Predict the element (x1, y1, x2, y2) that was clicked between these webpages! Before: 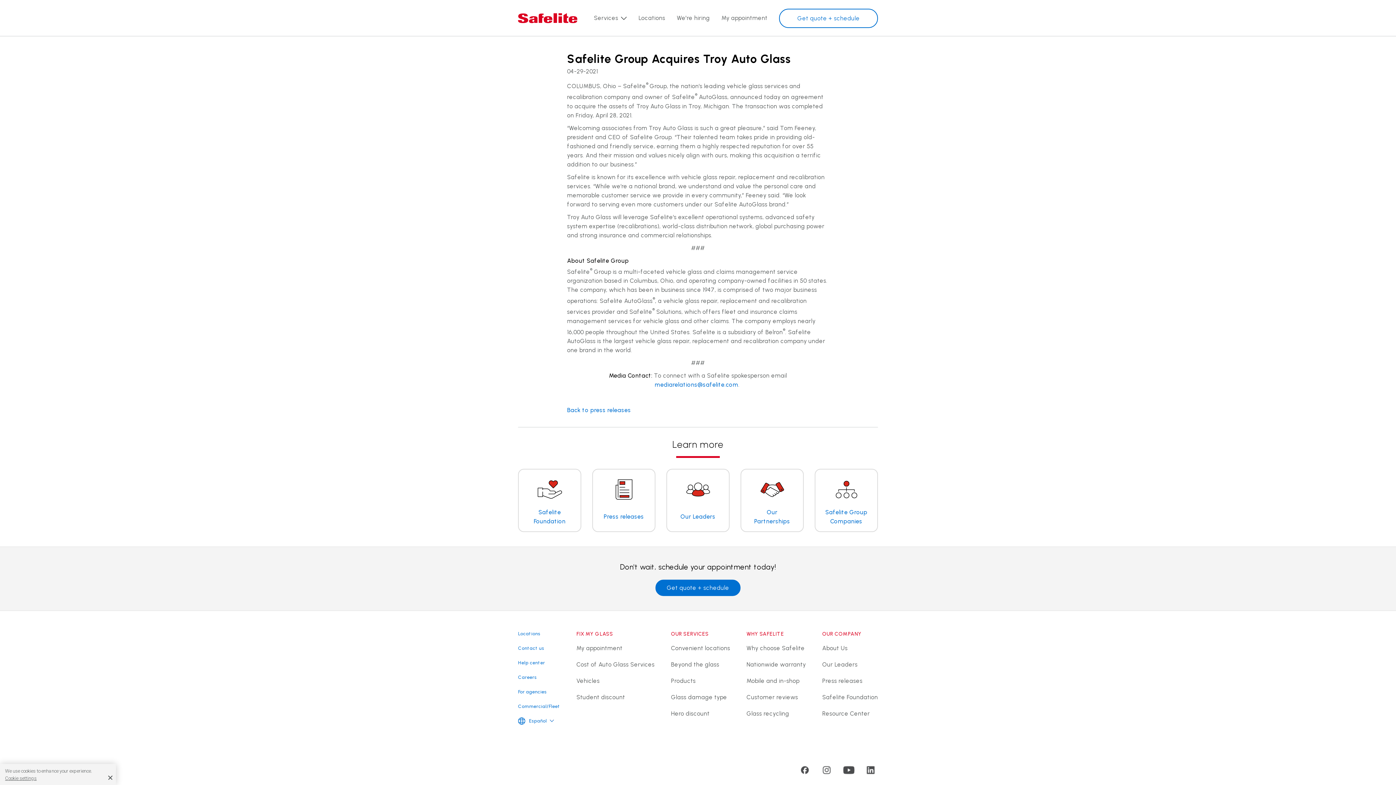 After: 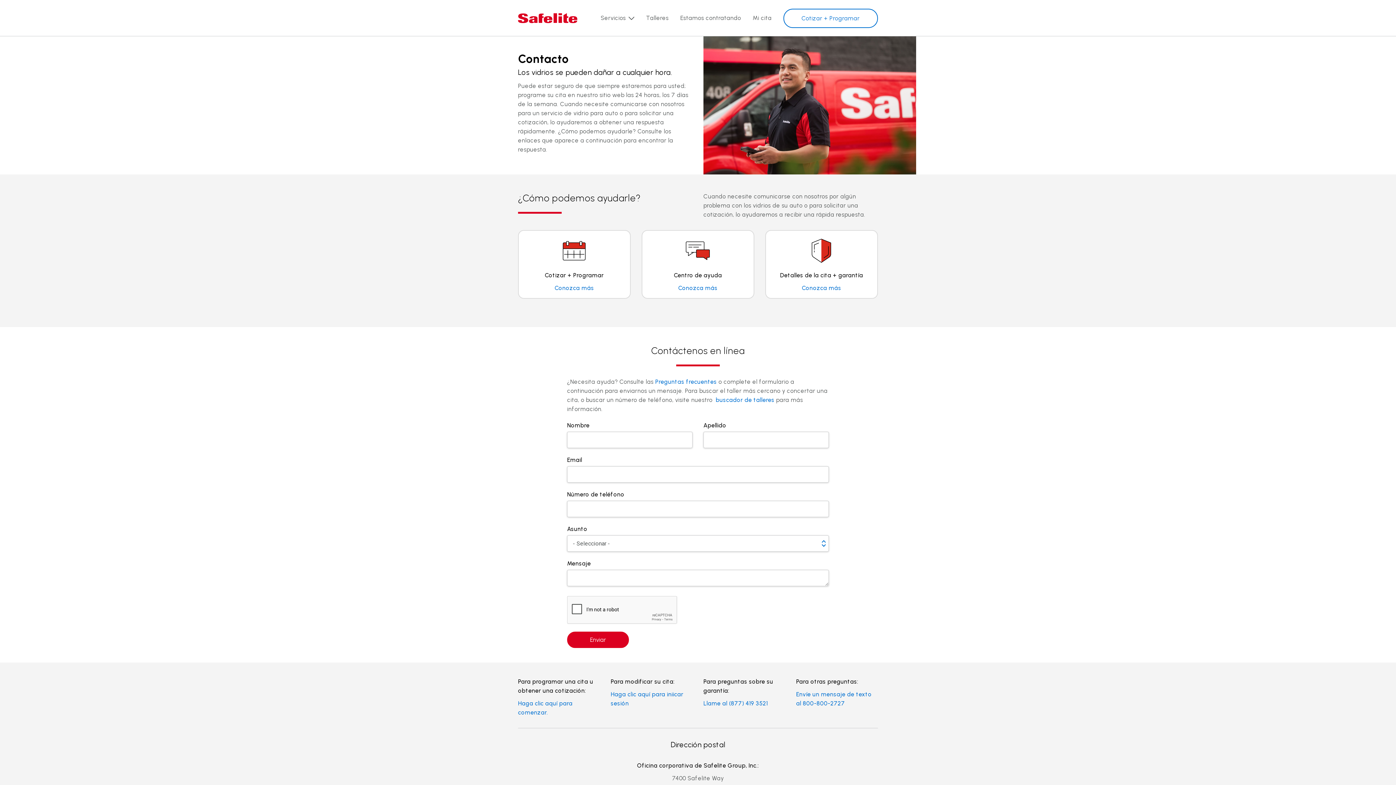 Action: label: Contact us bbox: (518, 643, 560, 653)